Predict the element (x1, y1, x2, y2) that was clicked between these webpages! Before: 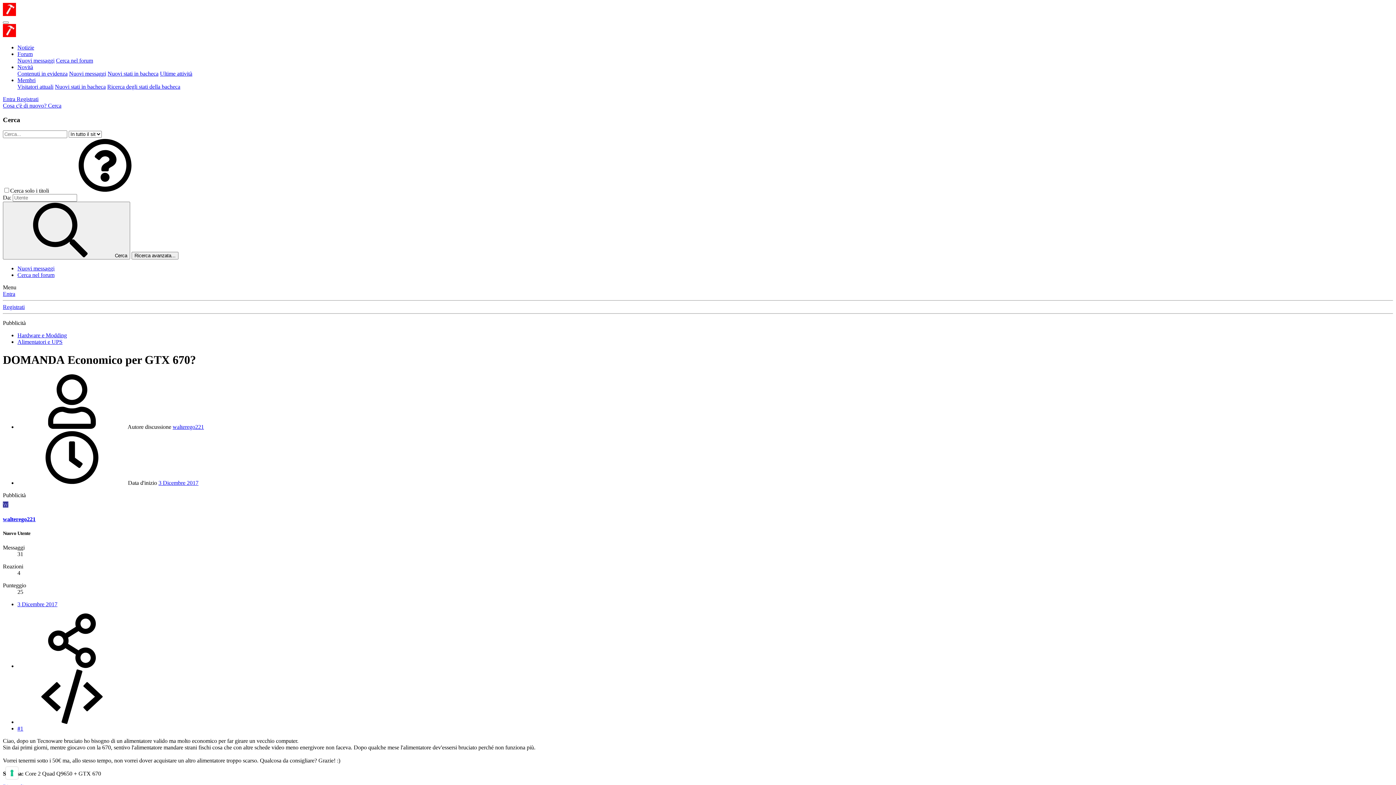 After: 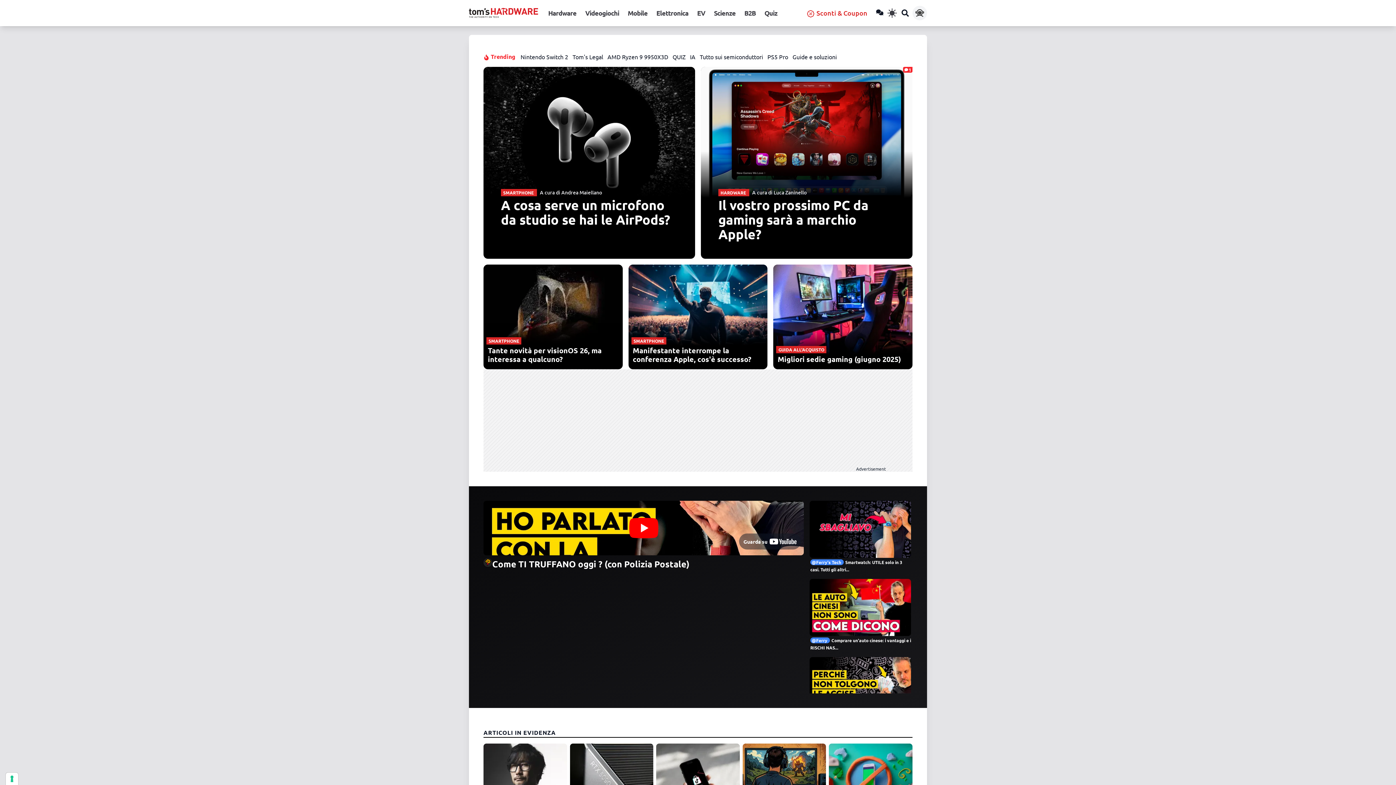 Action: bbox: (17, 44, 34, 50) label: Notizie